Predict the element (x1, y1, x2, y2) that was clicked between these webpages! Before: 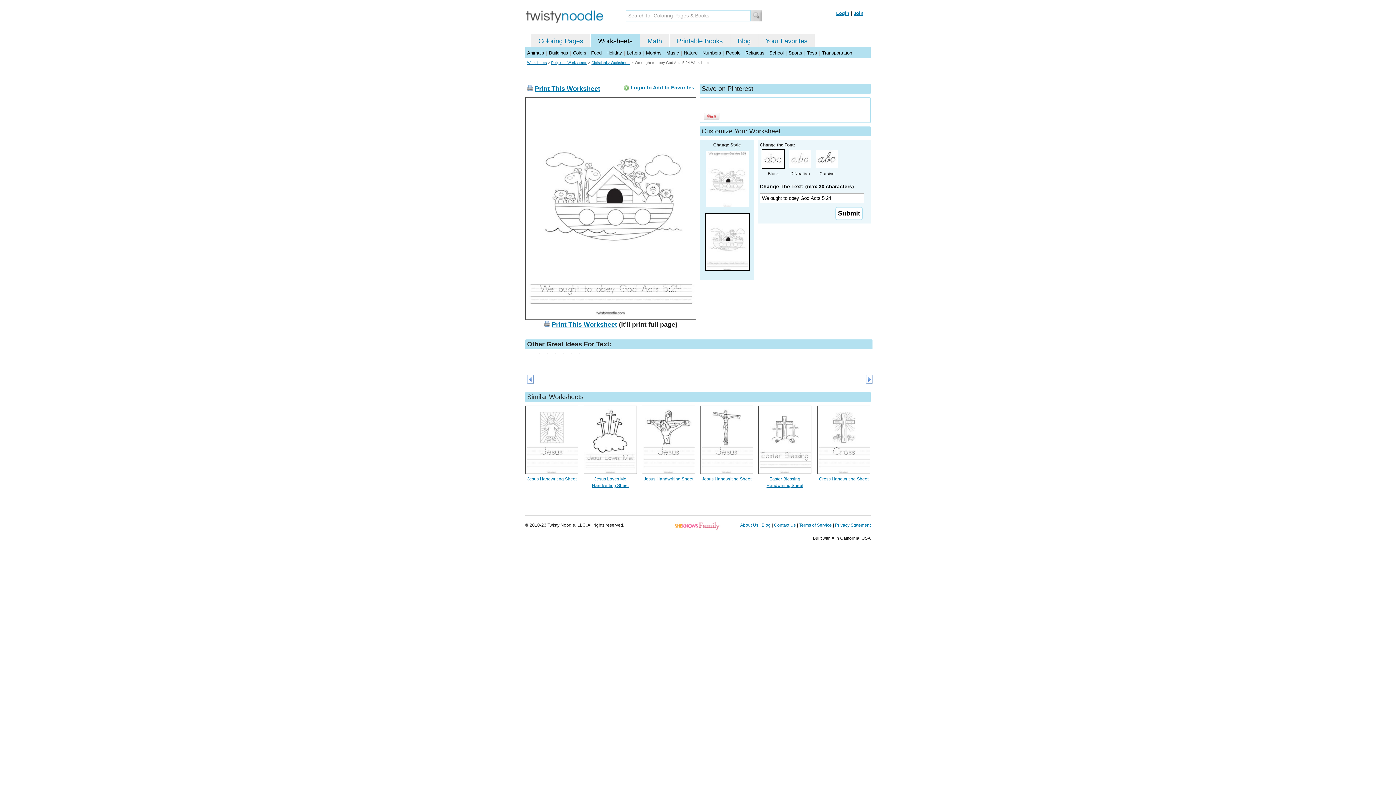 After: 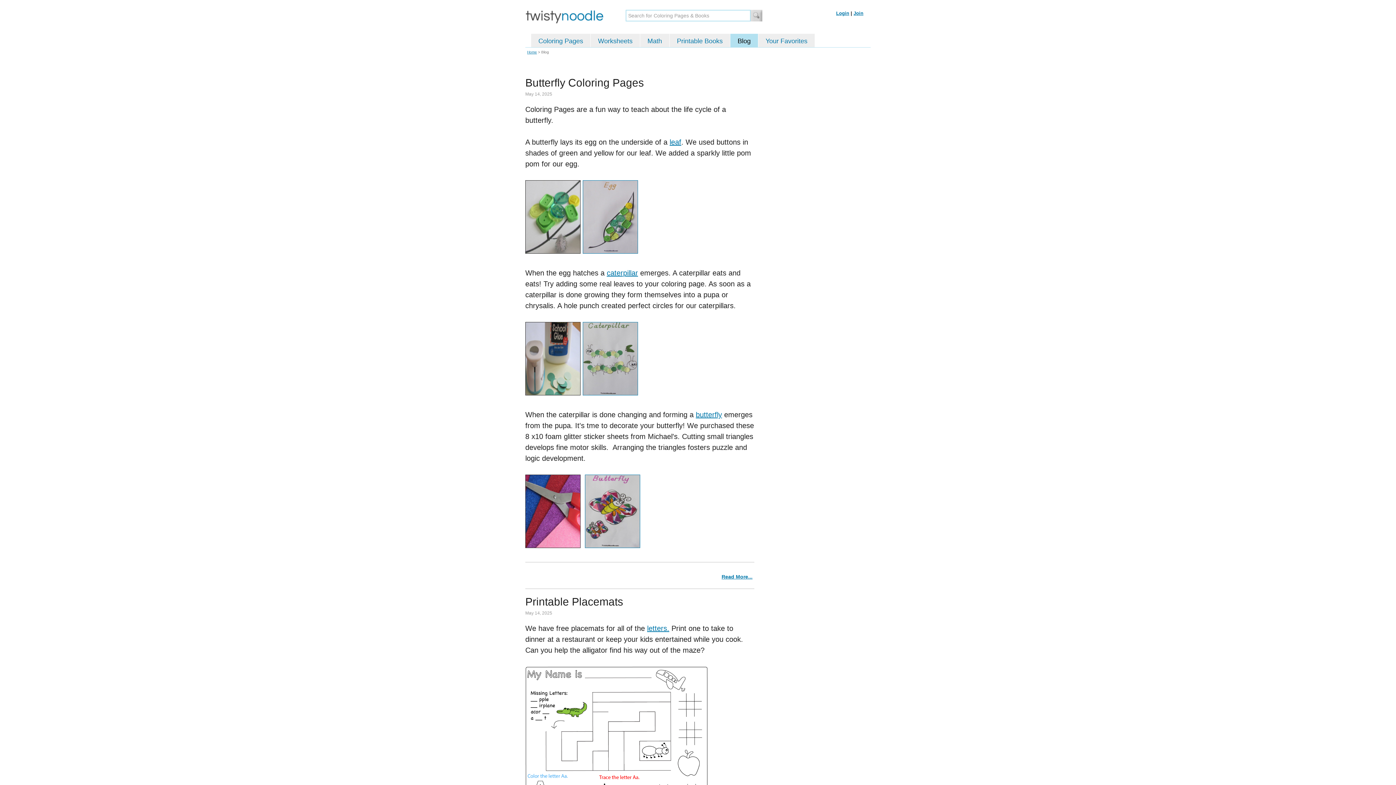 Action: bbox: (737, 37, 750, 44) label: Blog